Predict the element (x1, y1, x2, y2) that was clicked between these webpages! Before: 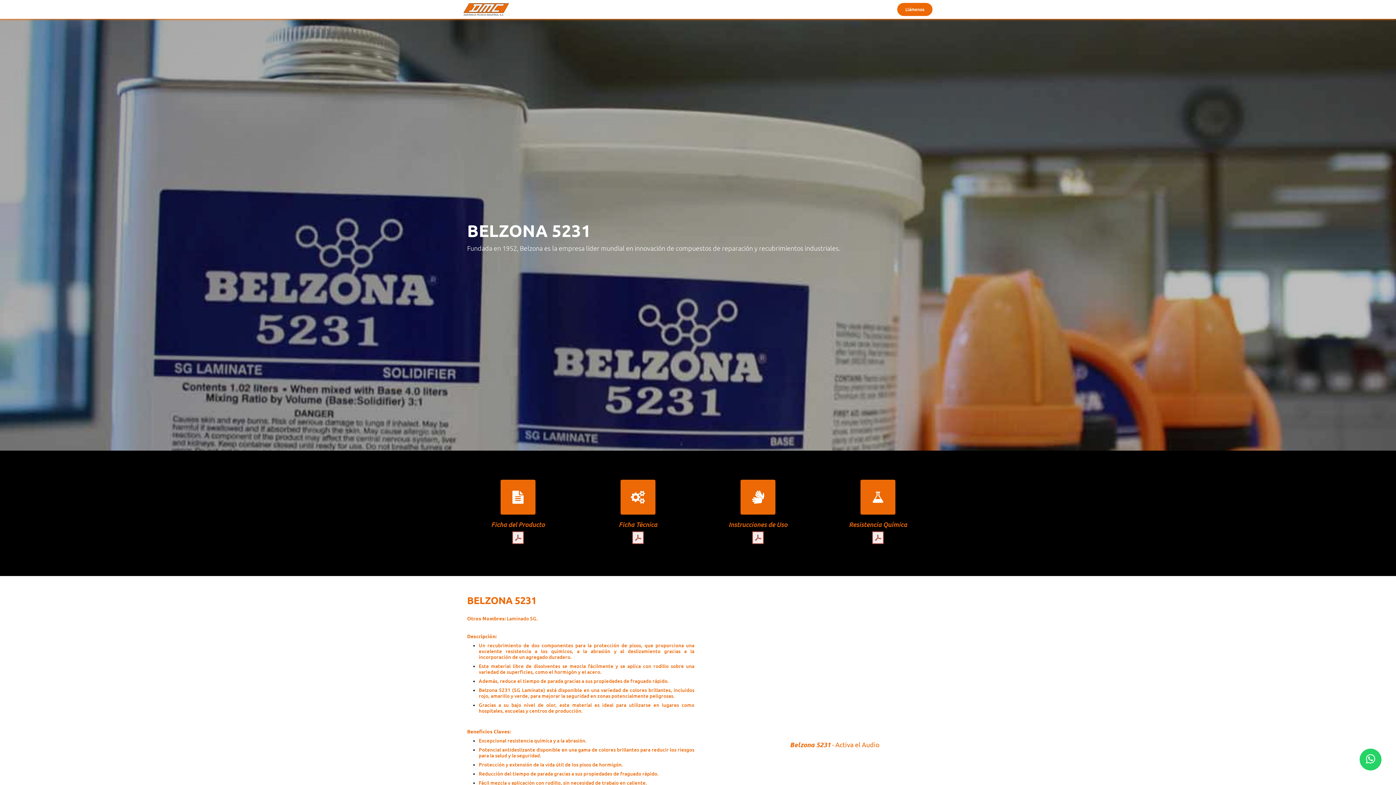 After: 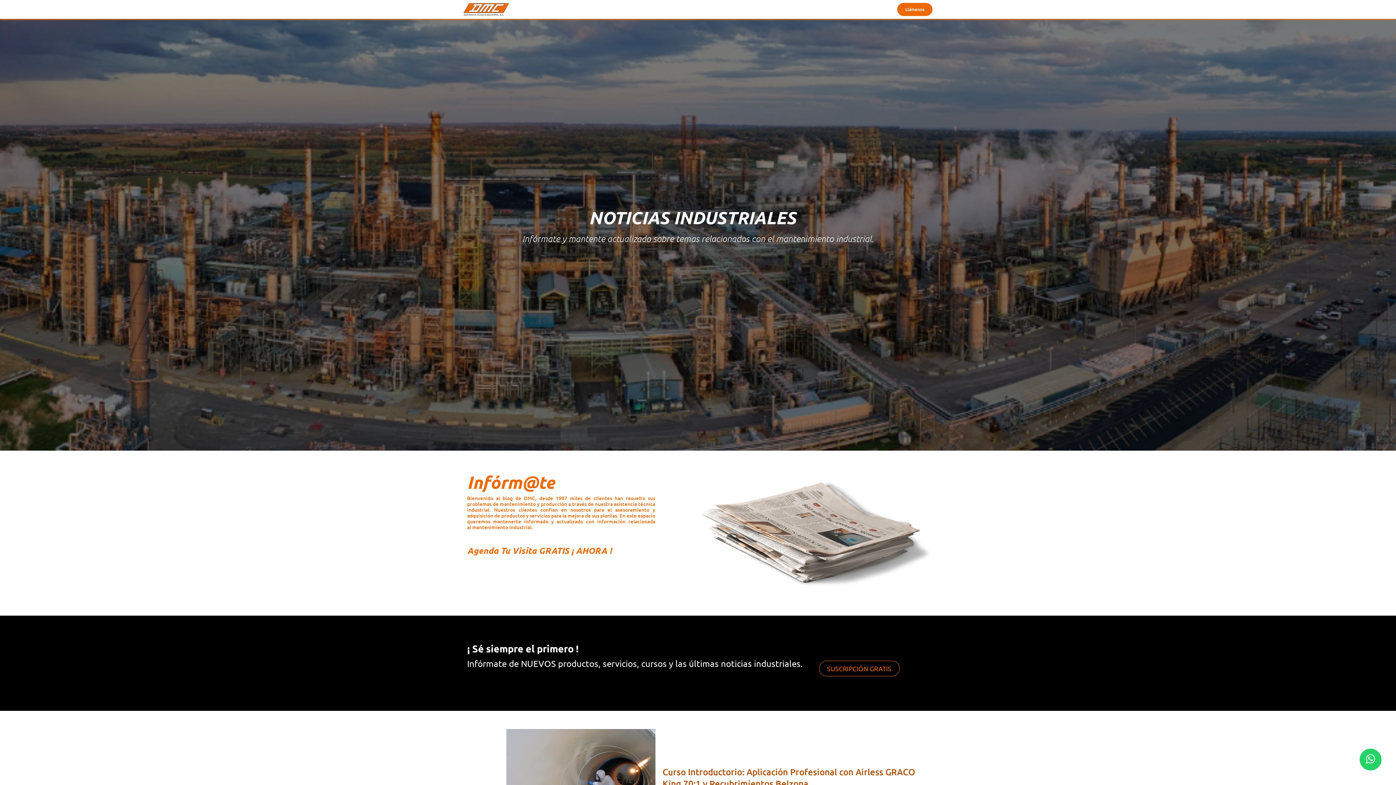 Action: bbox: (745, 3, 760, 15) label: Blog